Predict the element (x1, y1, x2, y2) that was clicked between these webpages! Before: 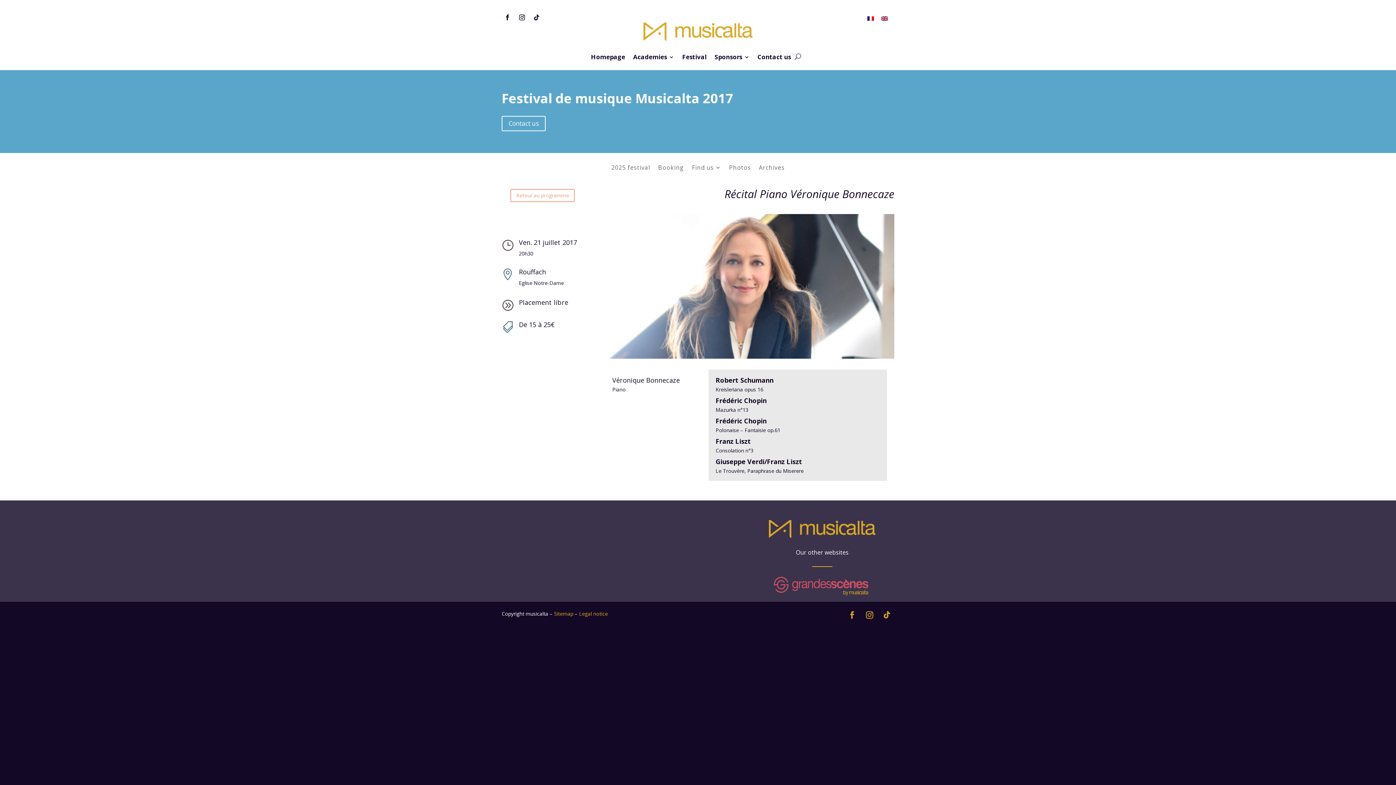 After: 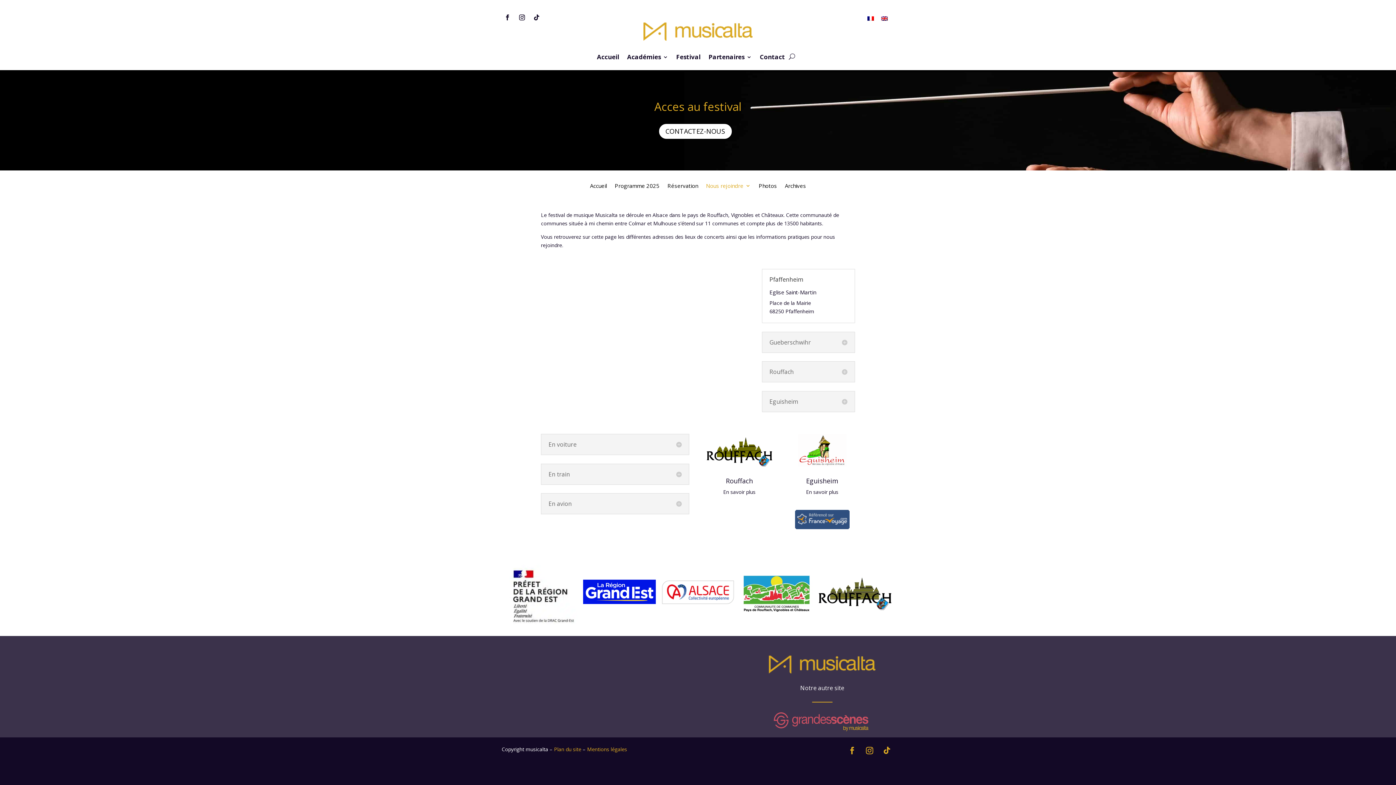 Action: bbox: (518, 267, 546, 276) label: Rouffach